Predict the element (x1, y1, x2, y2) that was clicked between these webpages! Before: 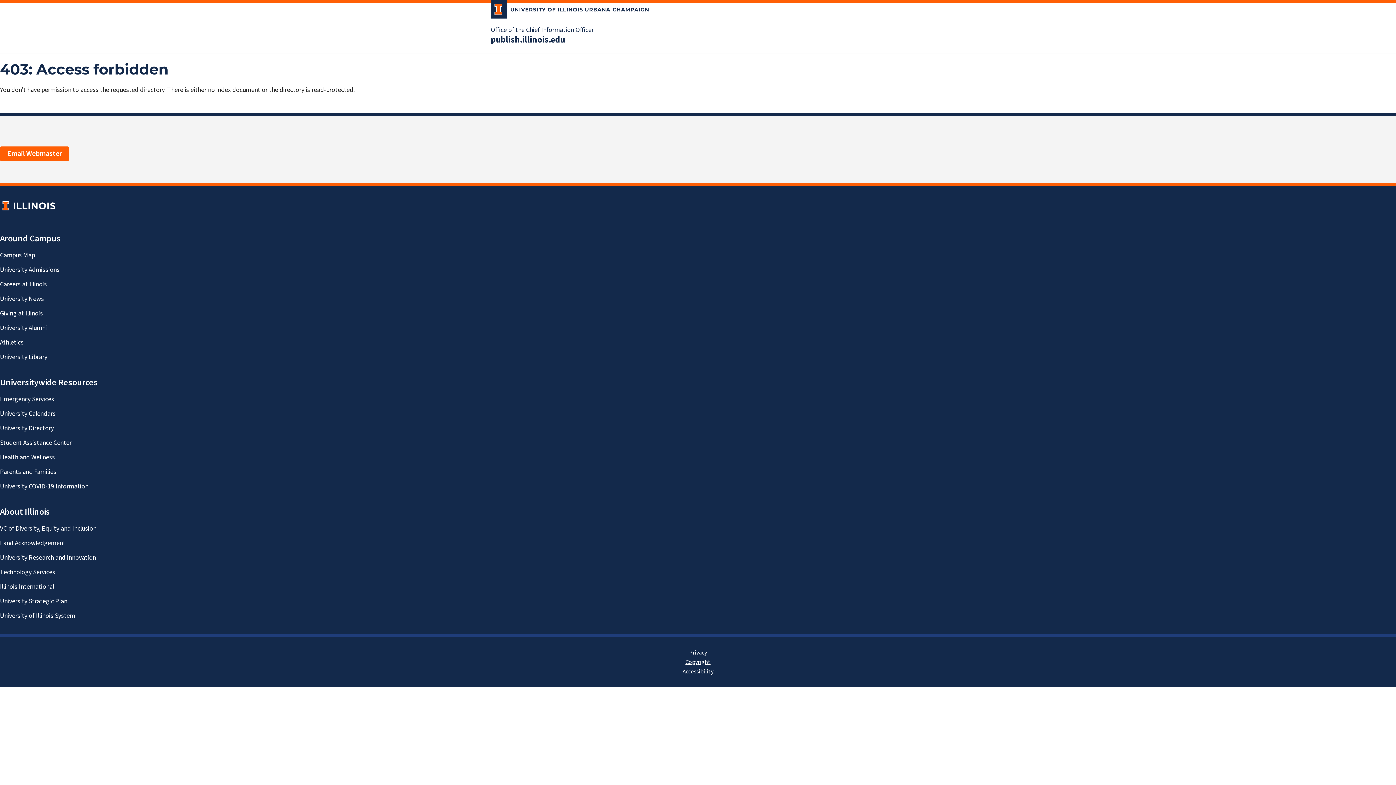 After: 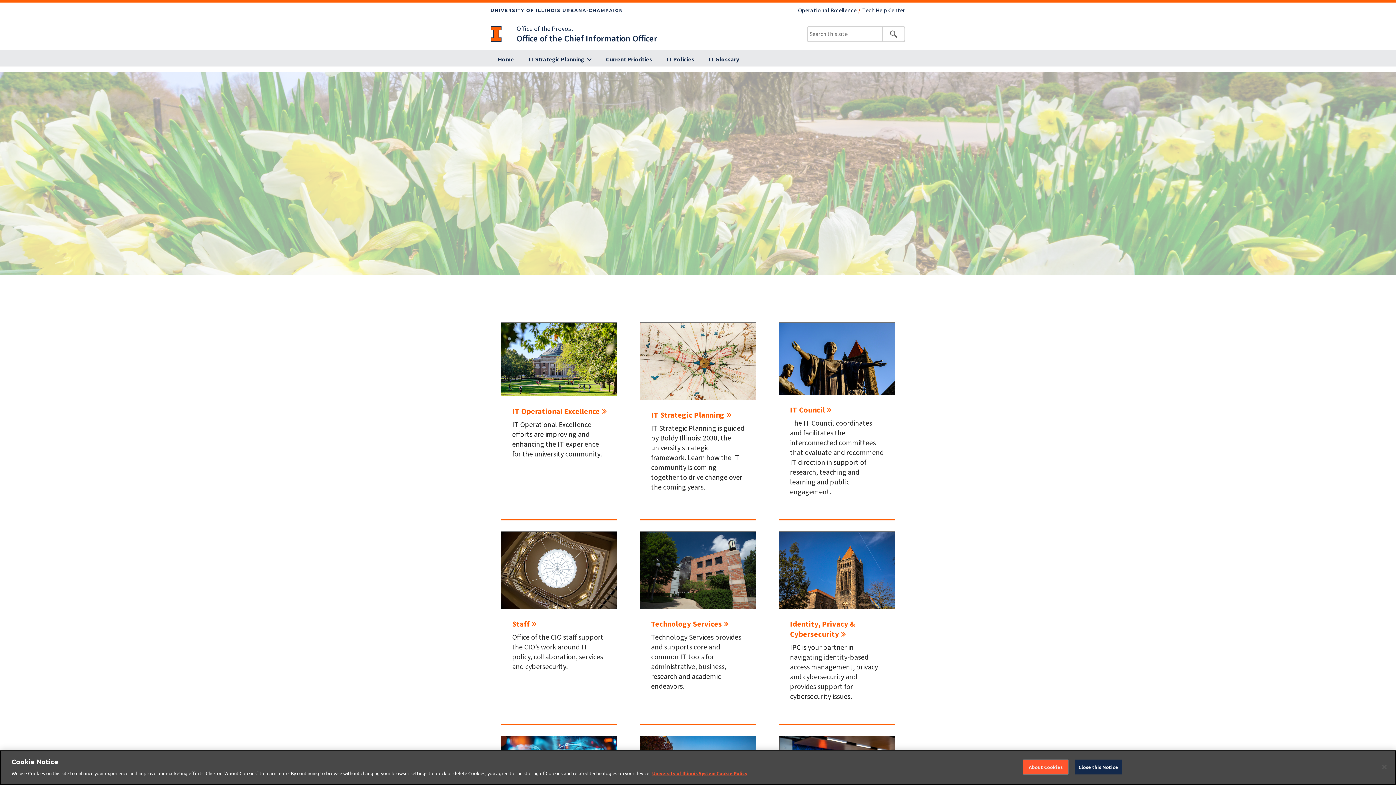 Action: label: Office of the Chief Information Officer bbox: (490, 25, 593, 34)